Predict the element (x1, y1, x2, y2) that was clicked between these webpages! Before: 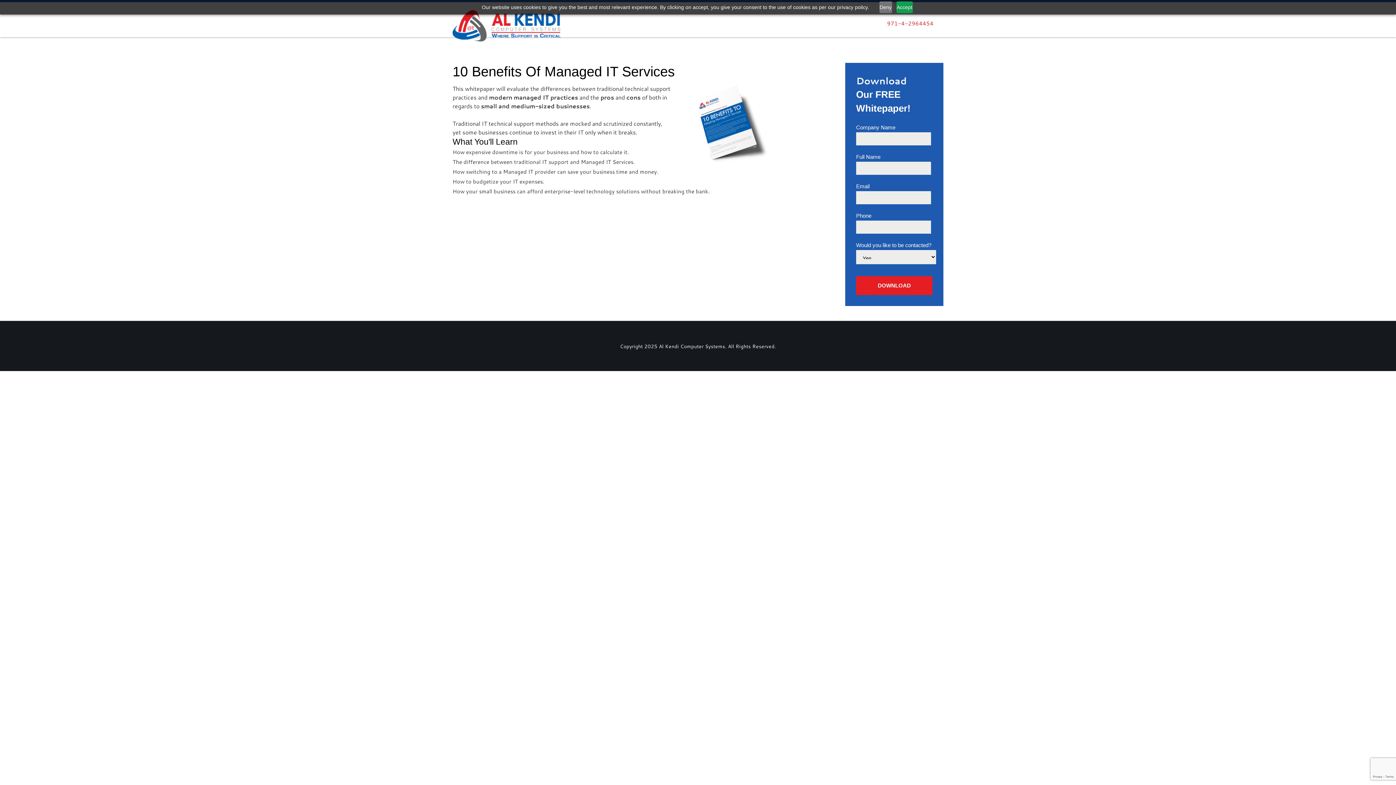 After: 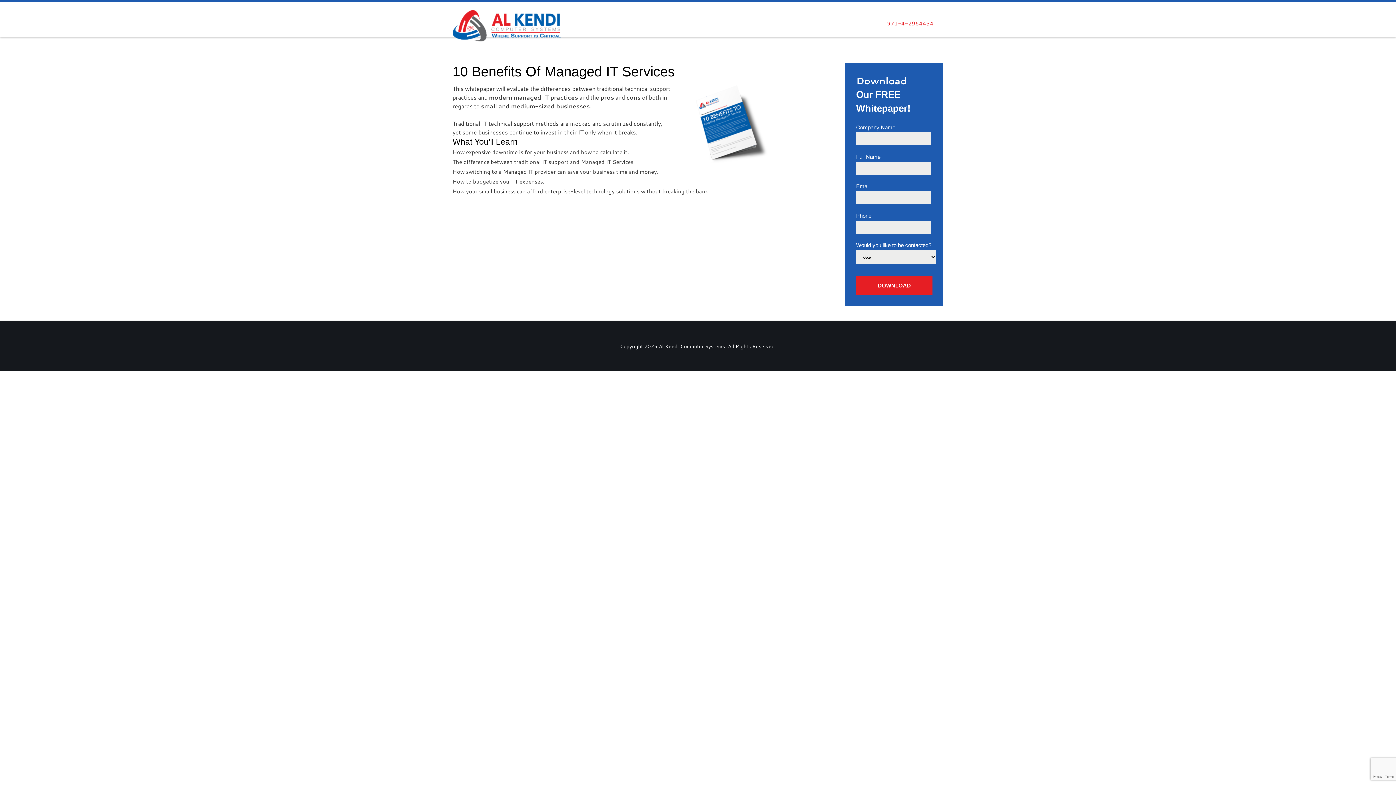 Action: label: Accept bbox: (896, 1, 912, 13)